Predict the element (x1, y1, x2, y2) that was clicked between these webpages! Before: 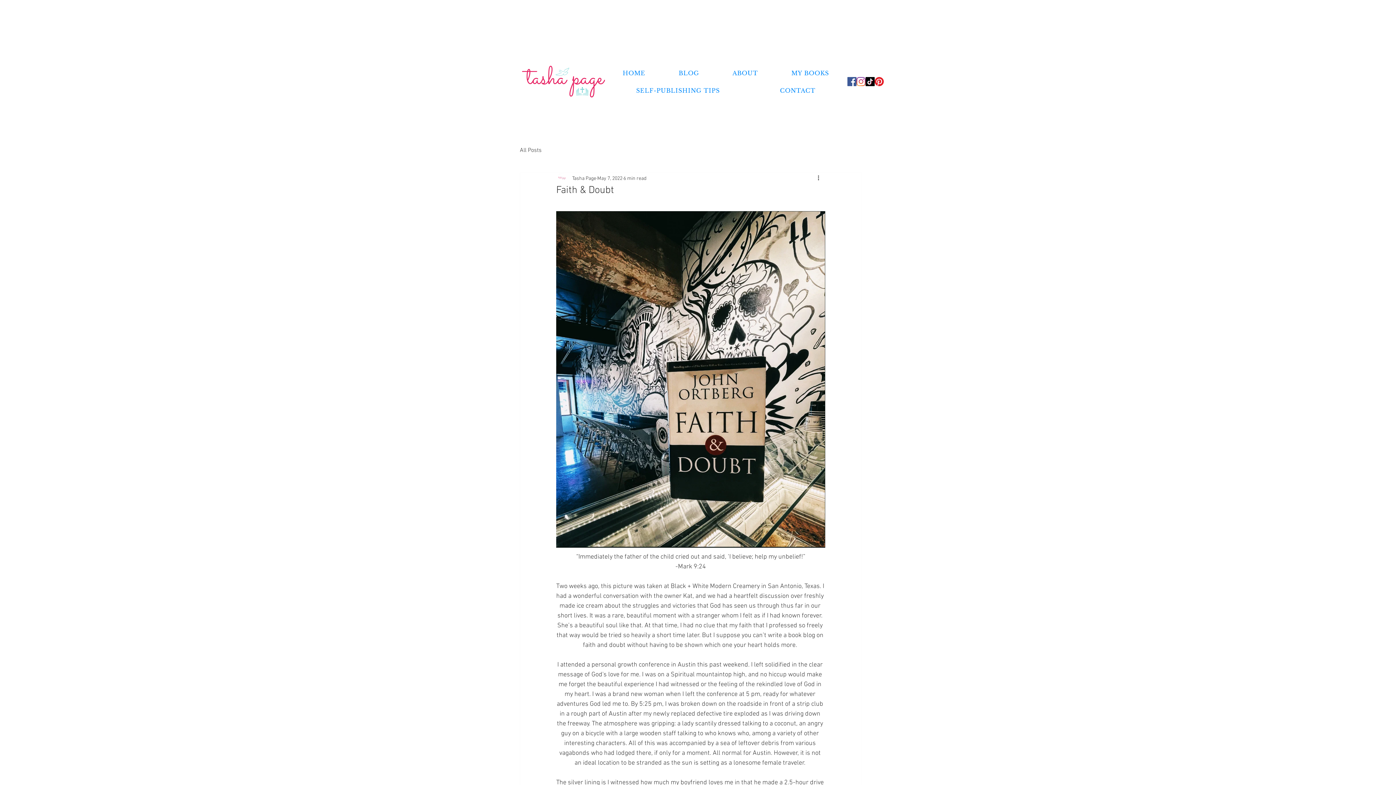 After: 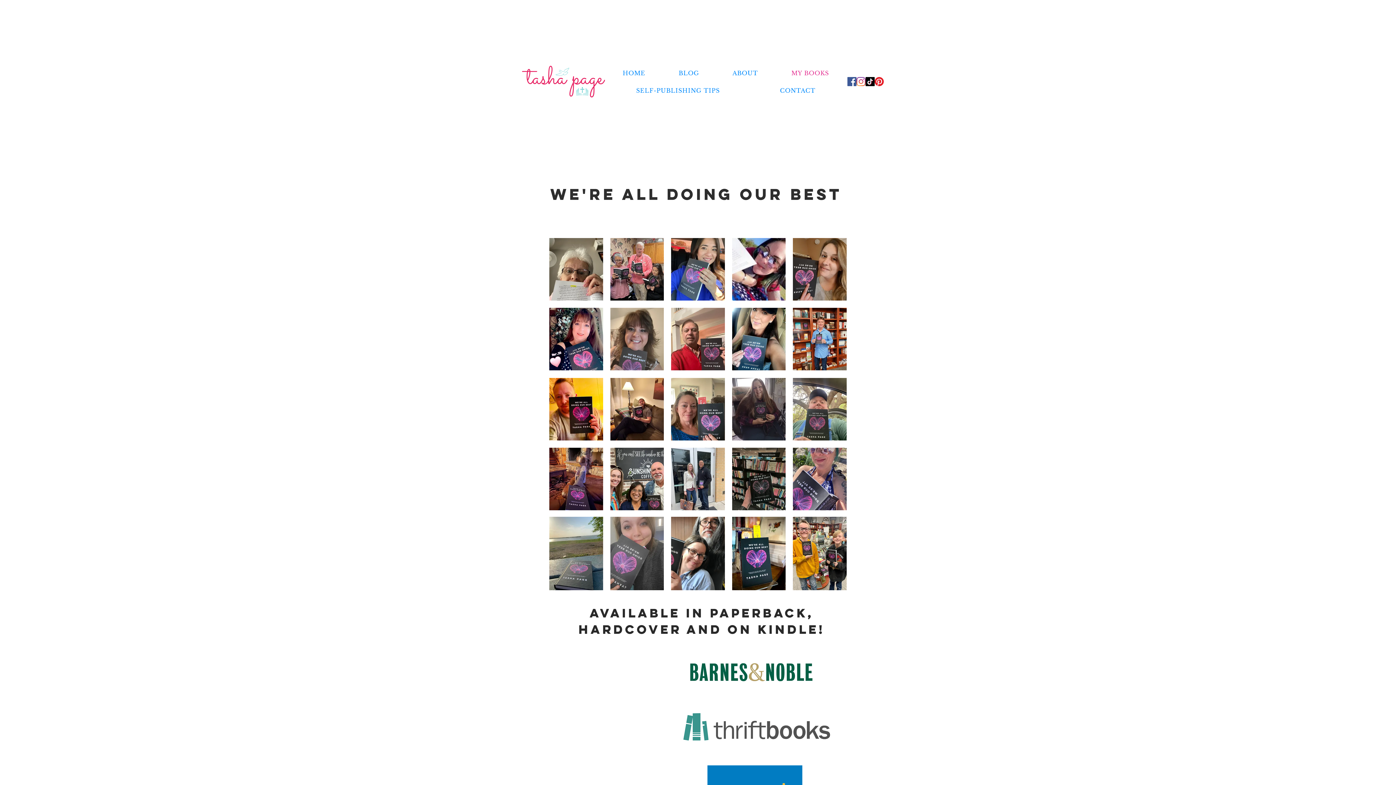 Action: bbox: (776, 65, 844, 80) label: MY BOOKS